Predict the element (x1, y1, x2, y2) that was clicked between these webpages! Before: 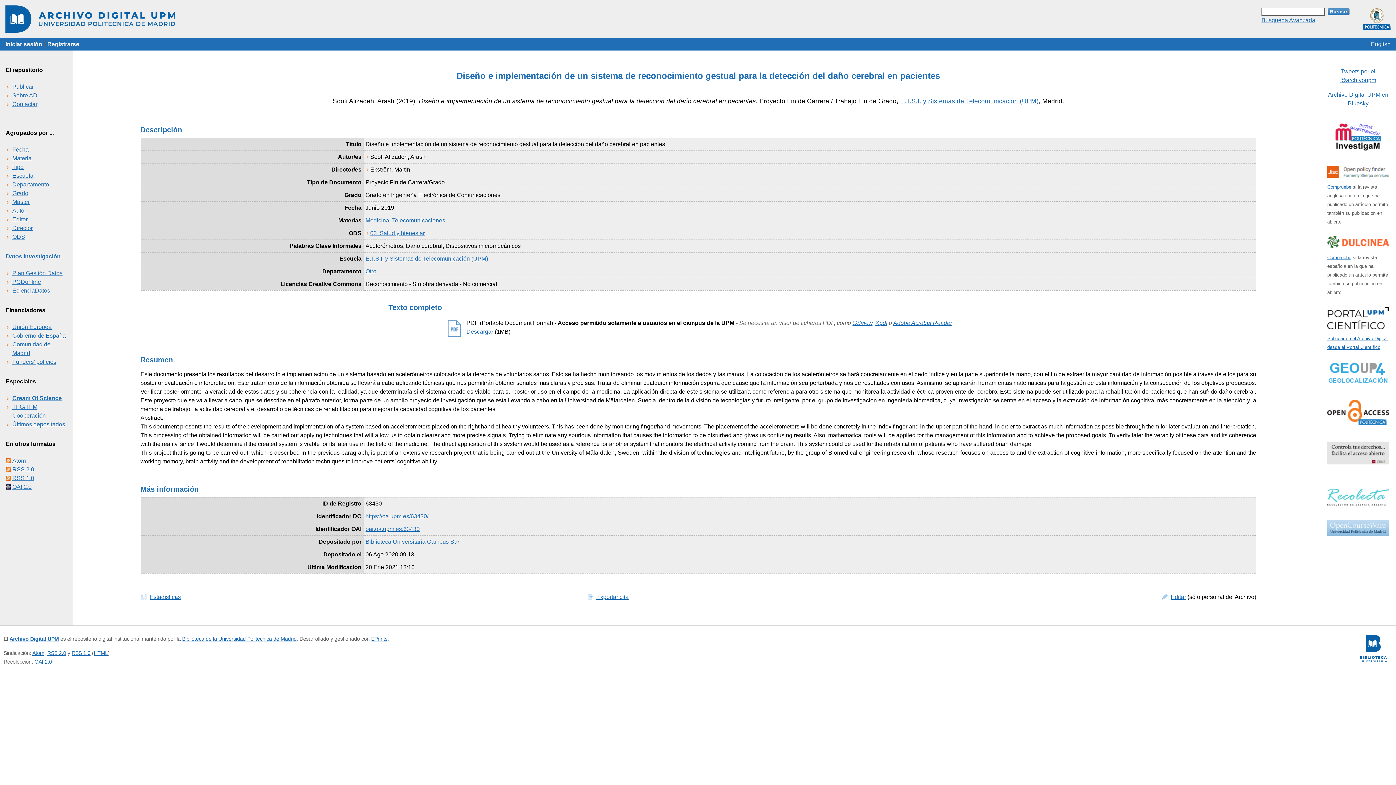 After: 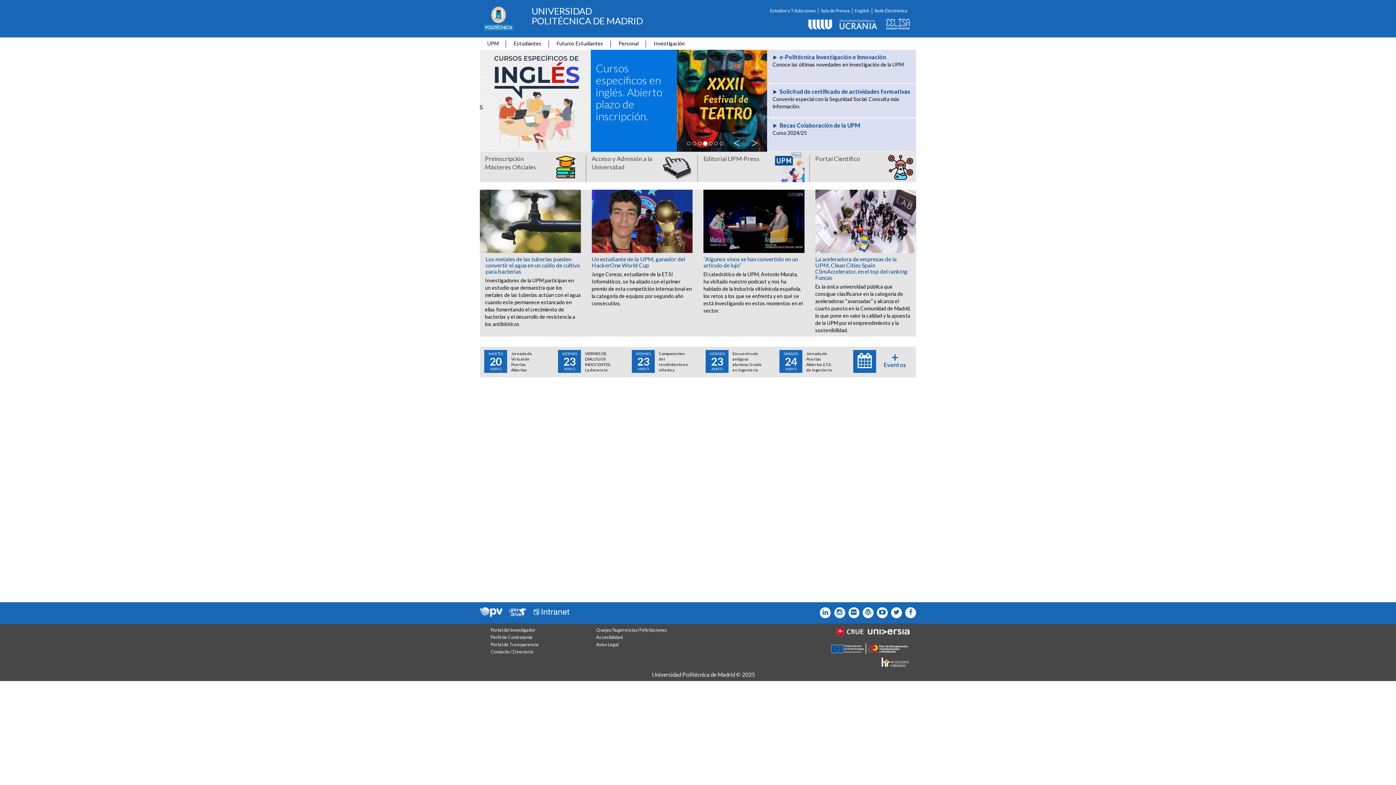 Action: bbox: (1358, 2, 1396, 35)